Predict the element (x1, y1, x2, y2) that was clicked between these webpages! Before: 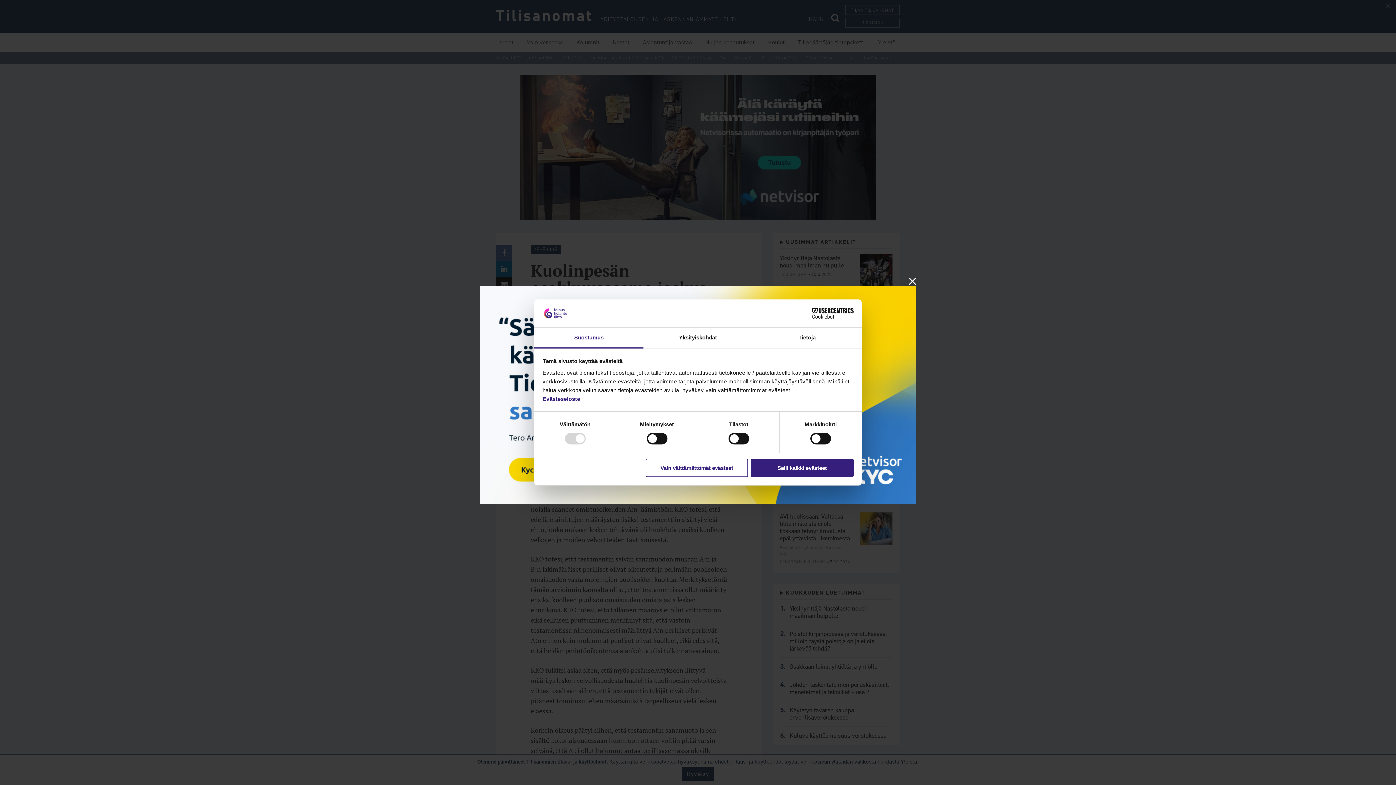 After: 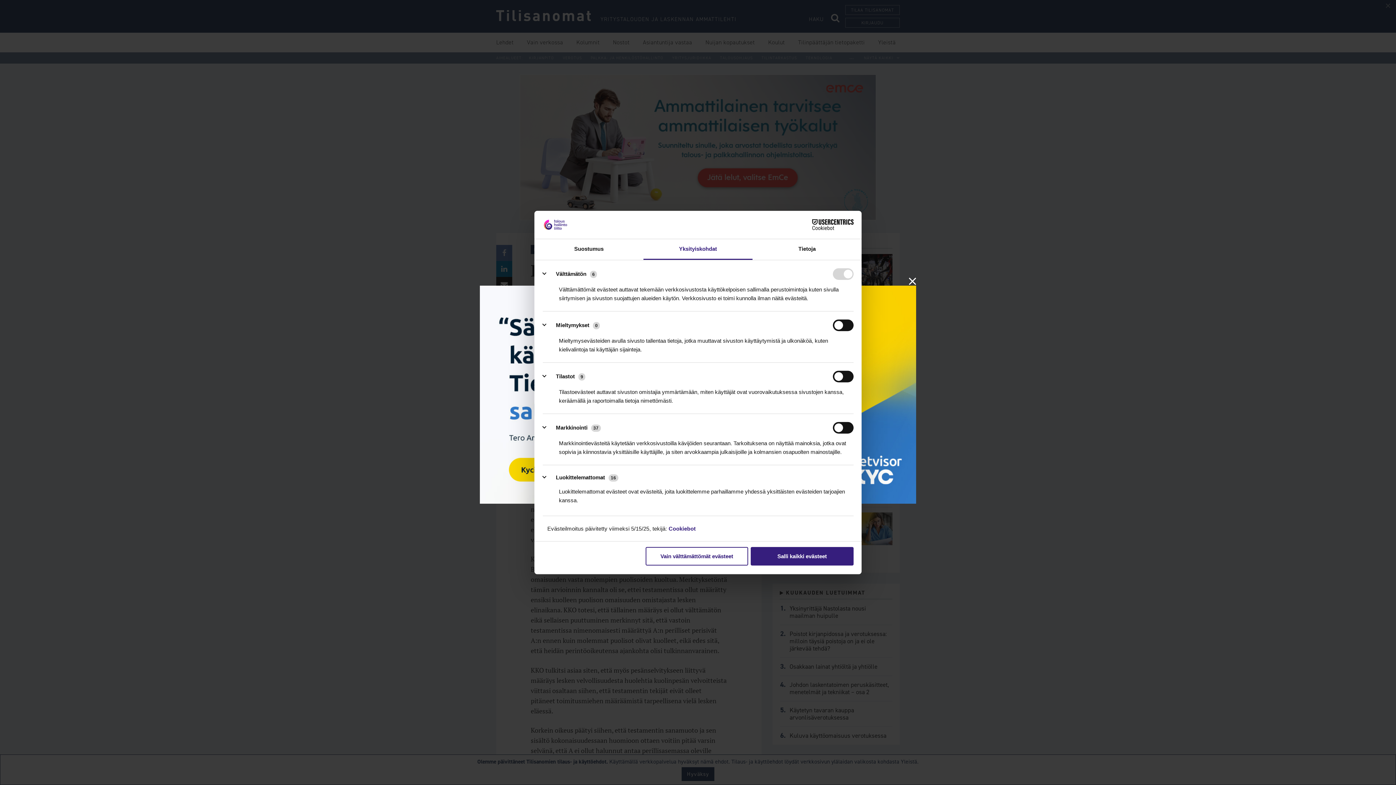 Action: label: Yksityiskohdat bbox: (643, 327, 752, 348)